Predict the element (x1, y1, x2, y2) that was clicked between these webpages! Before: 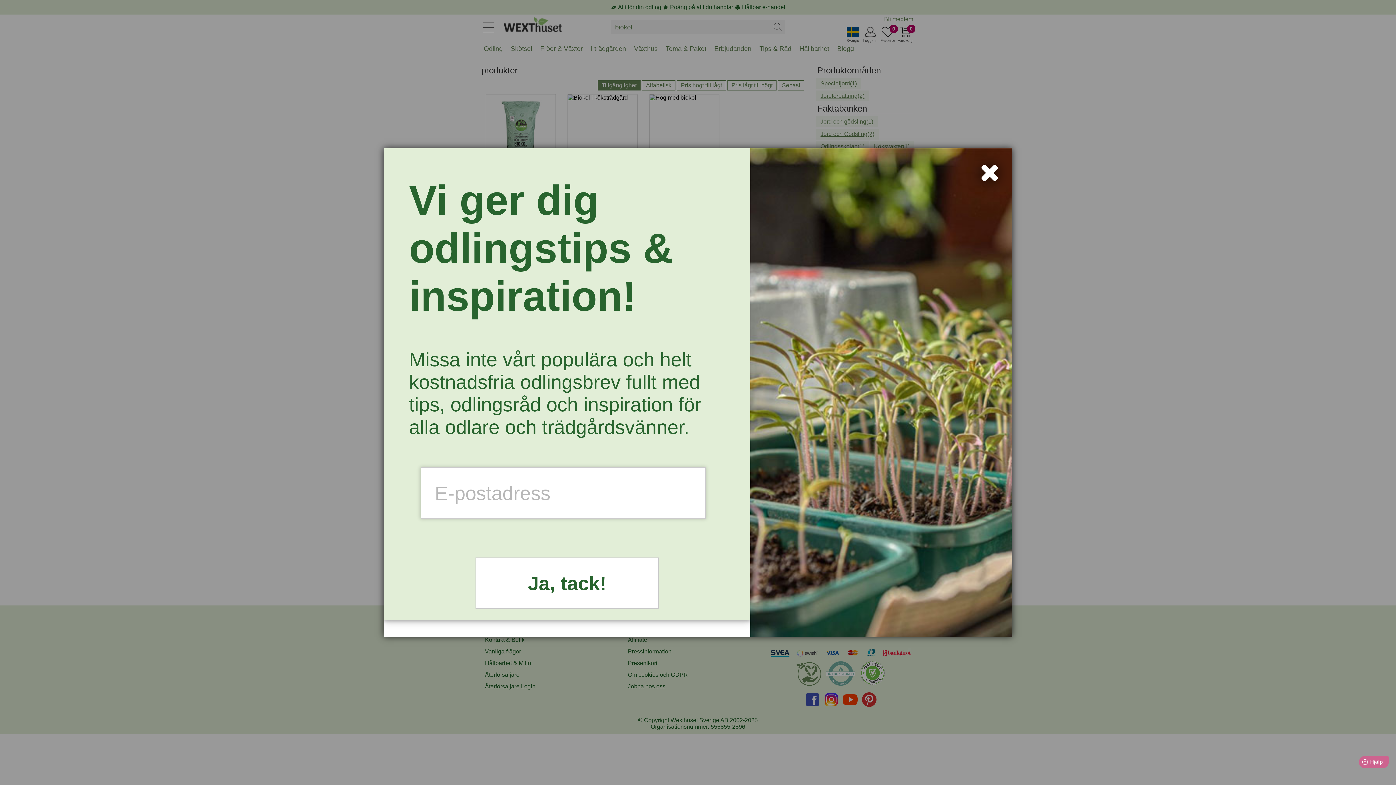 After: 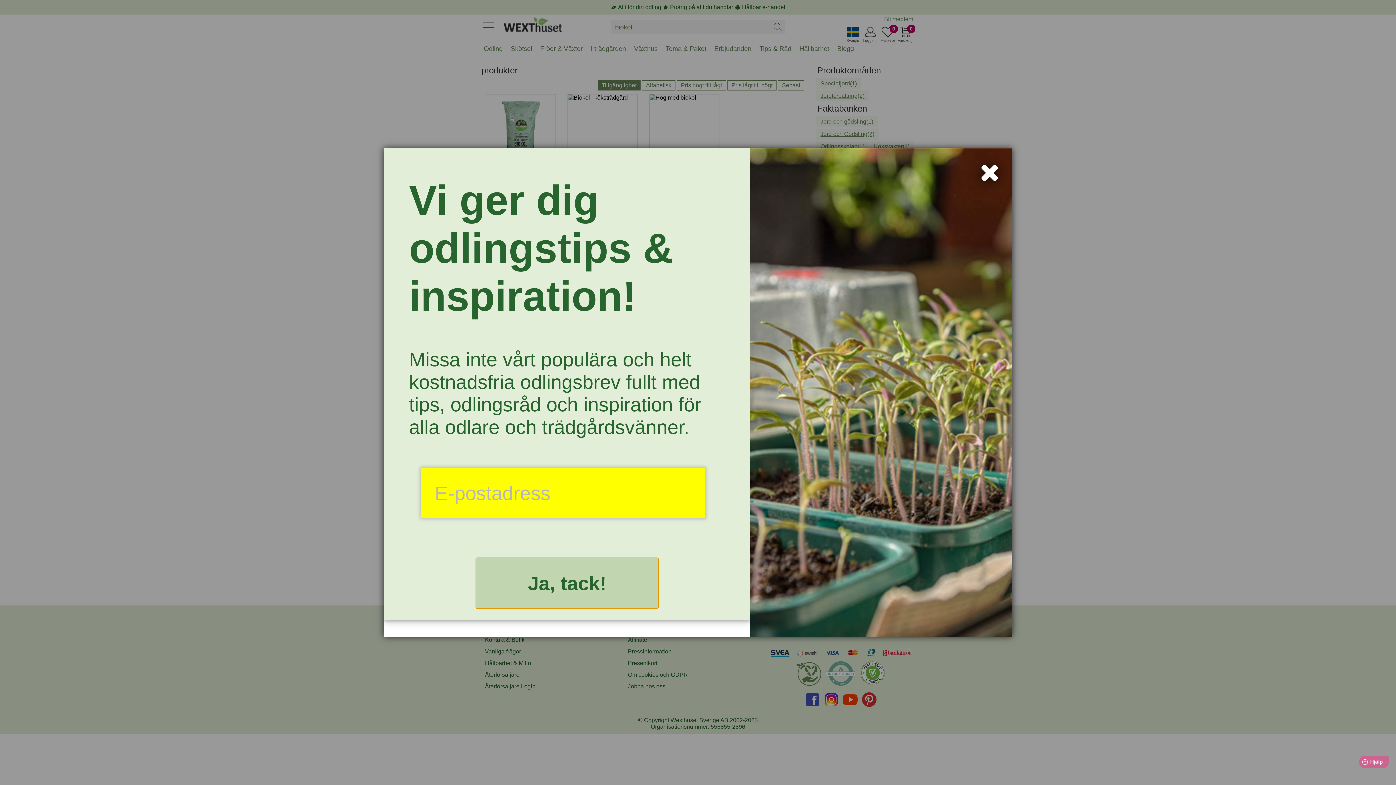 Action: label: Ja, tack! bbox: (475, 557, 658, 609)